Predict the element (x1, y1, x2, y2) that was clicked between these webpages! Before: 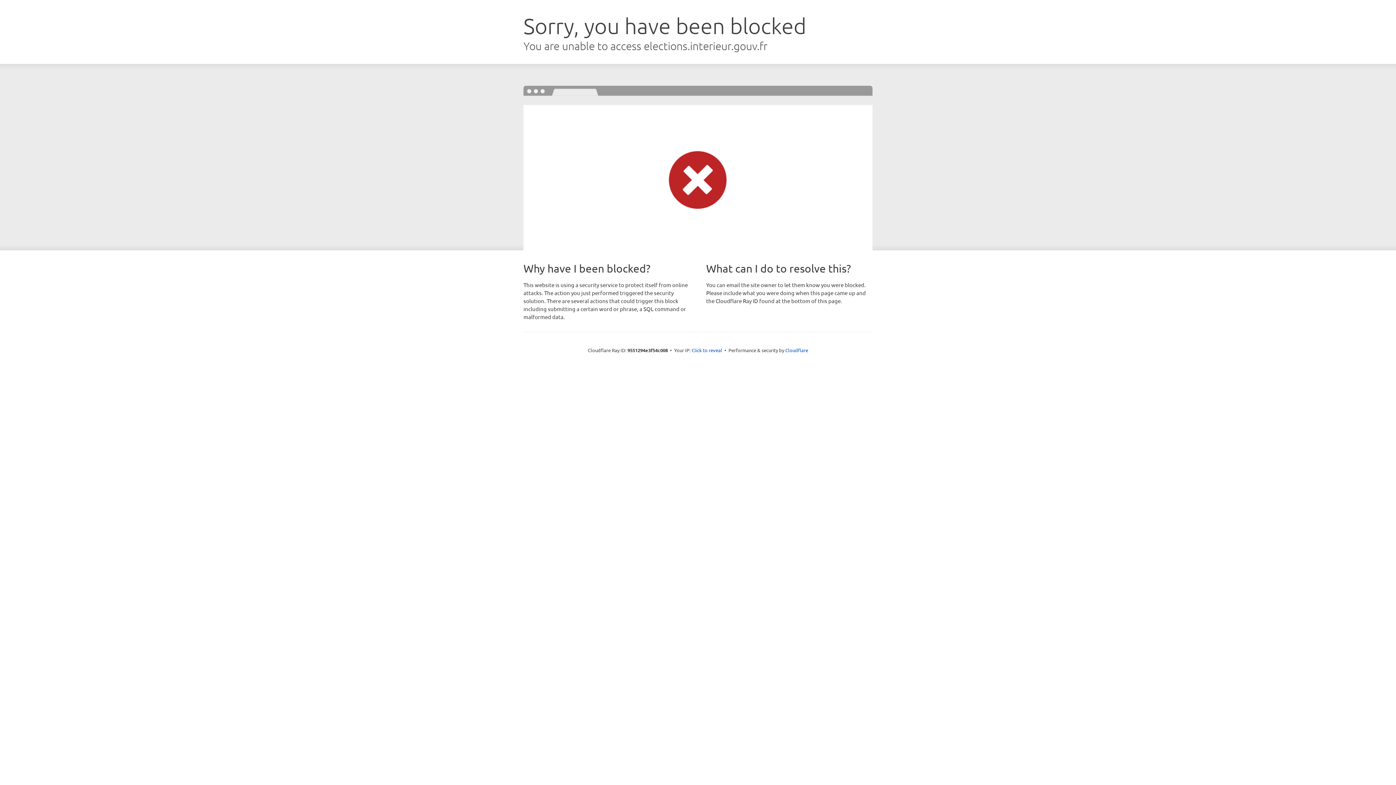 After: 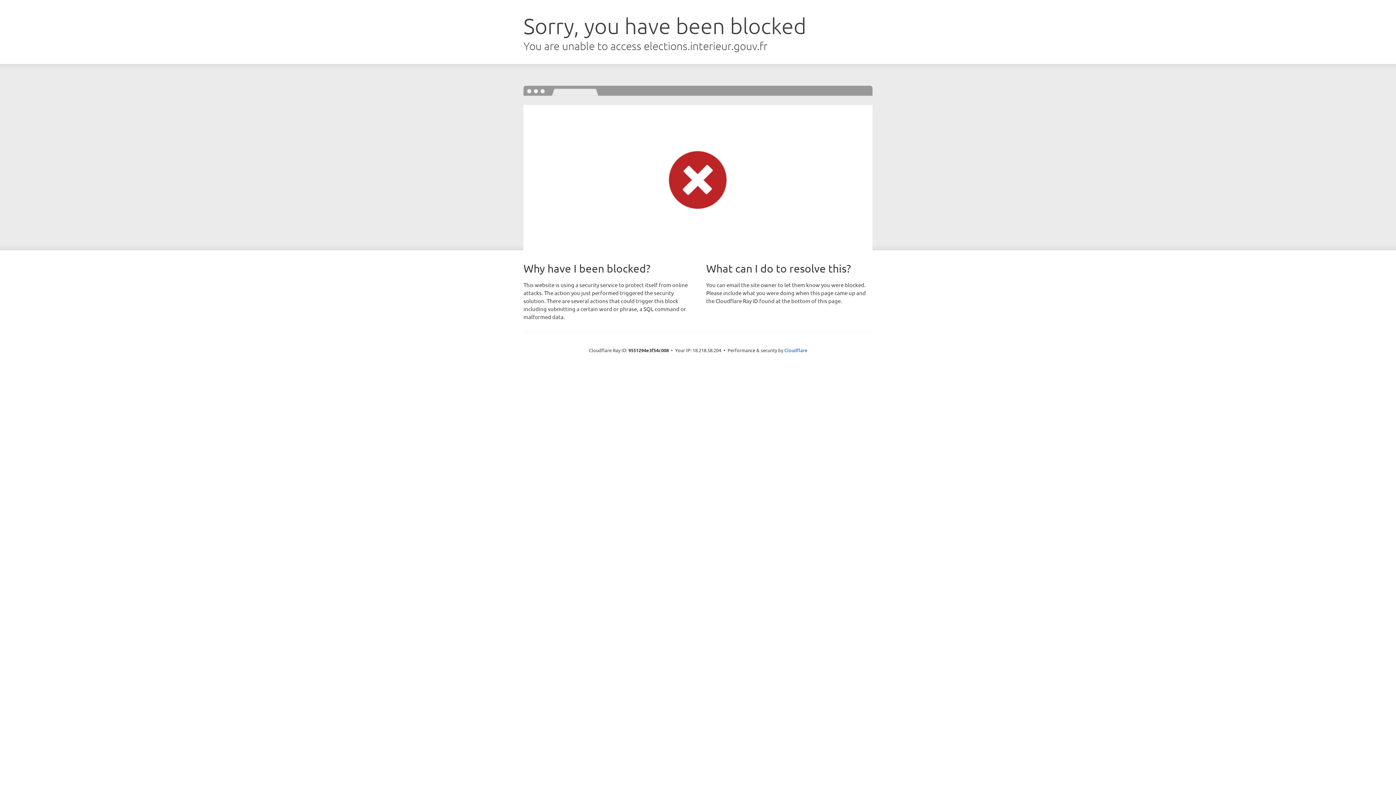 Action: label: Click to reveal bbox: (691, 346, 722, 353)